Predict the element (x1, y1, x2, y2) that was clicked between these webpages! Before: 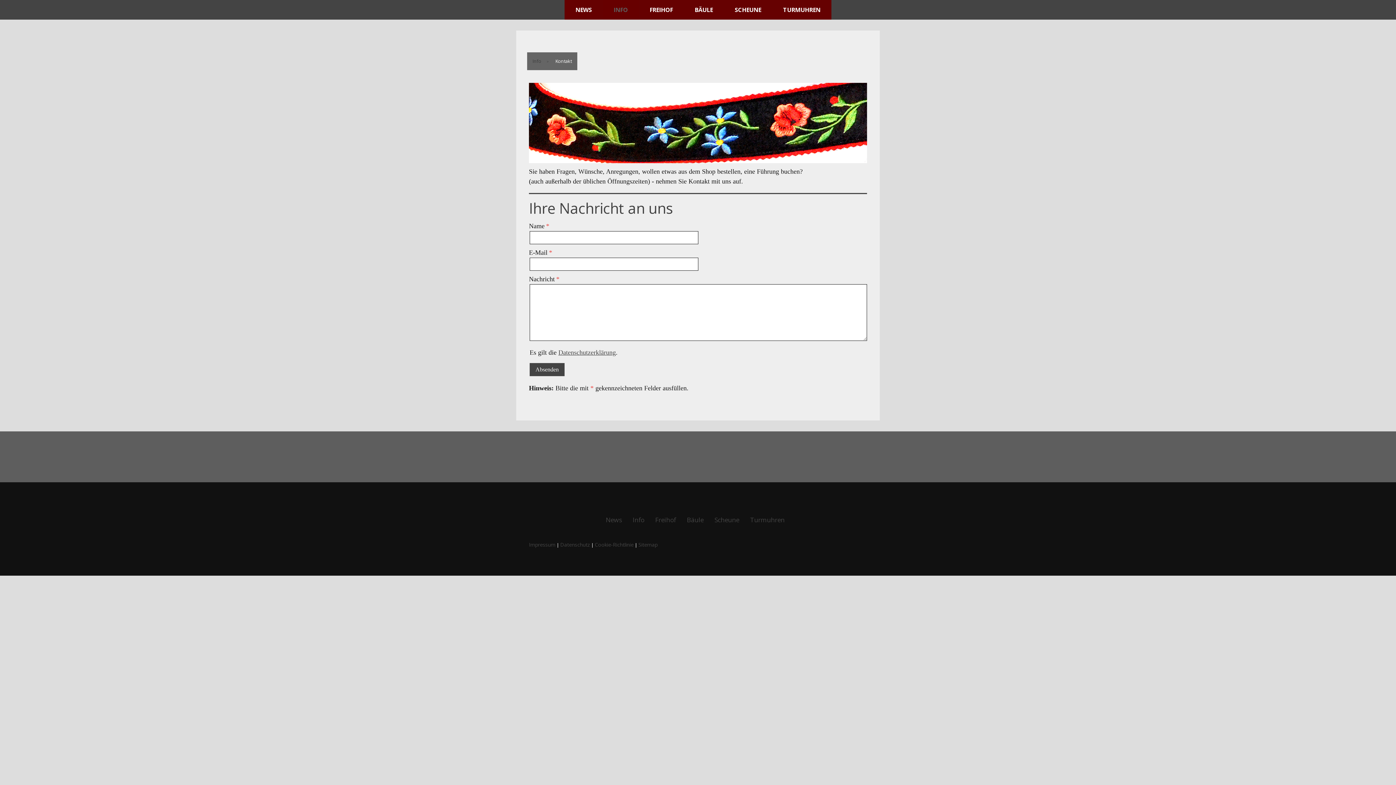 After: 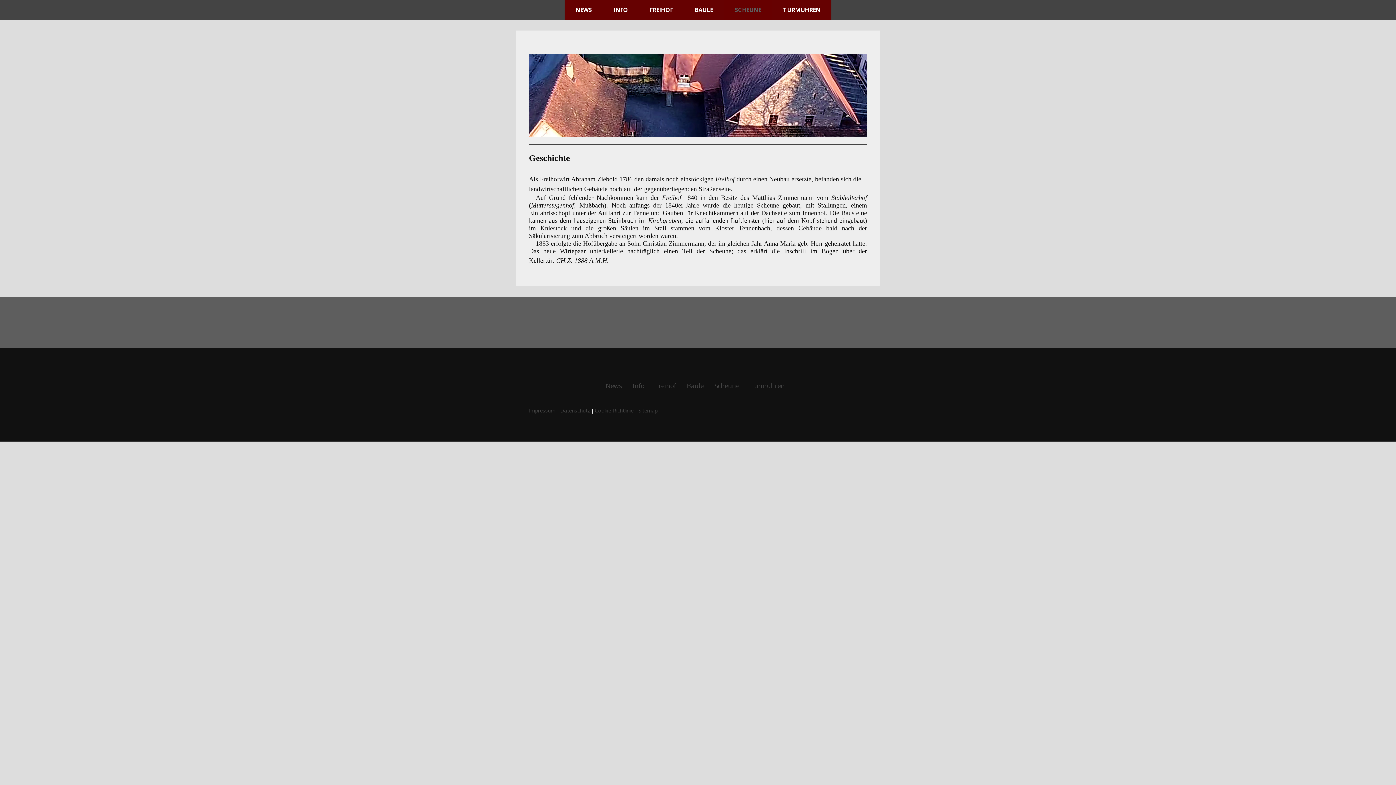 Action: label: Scheune bbox: (709, 509, 744, 530)